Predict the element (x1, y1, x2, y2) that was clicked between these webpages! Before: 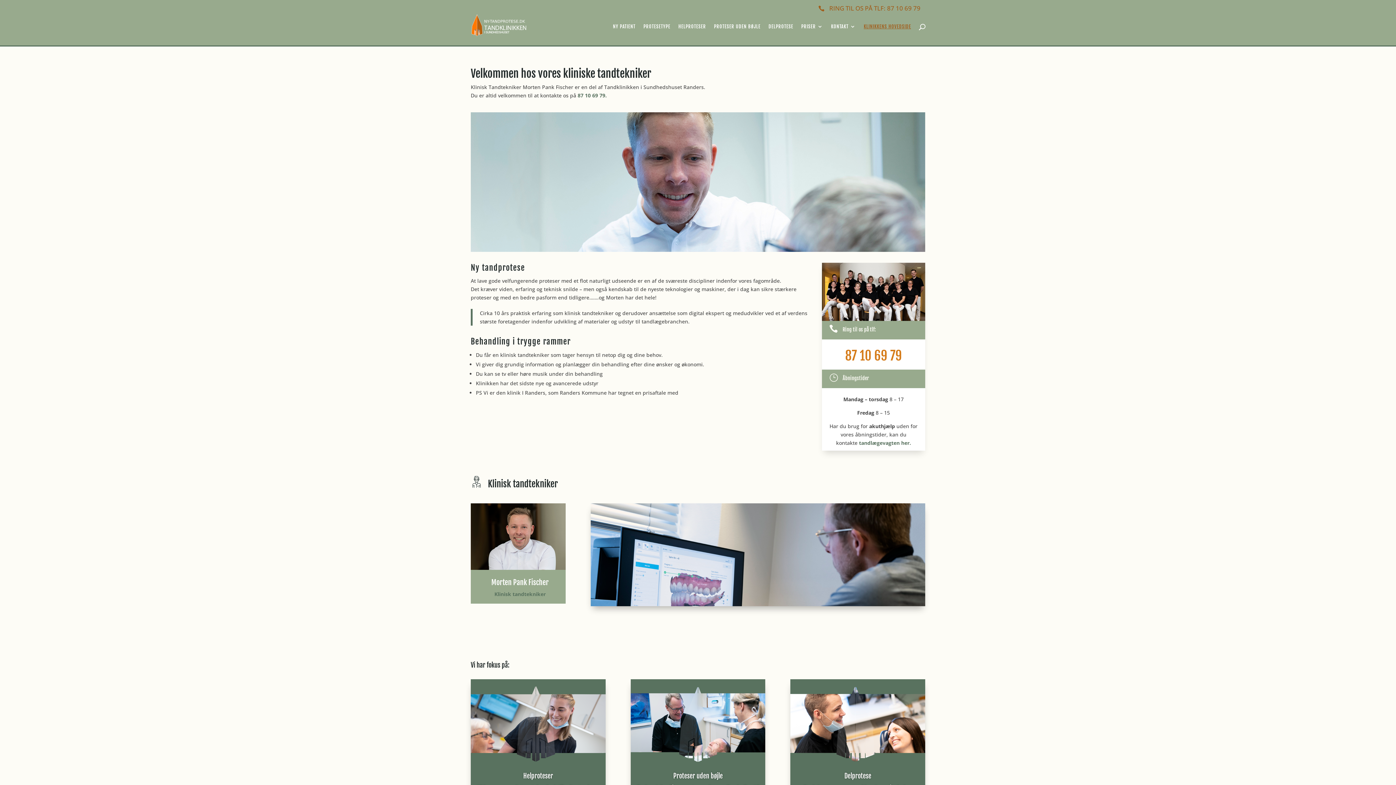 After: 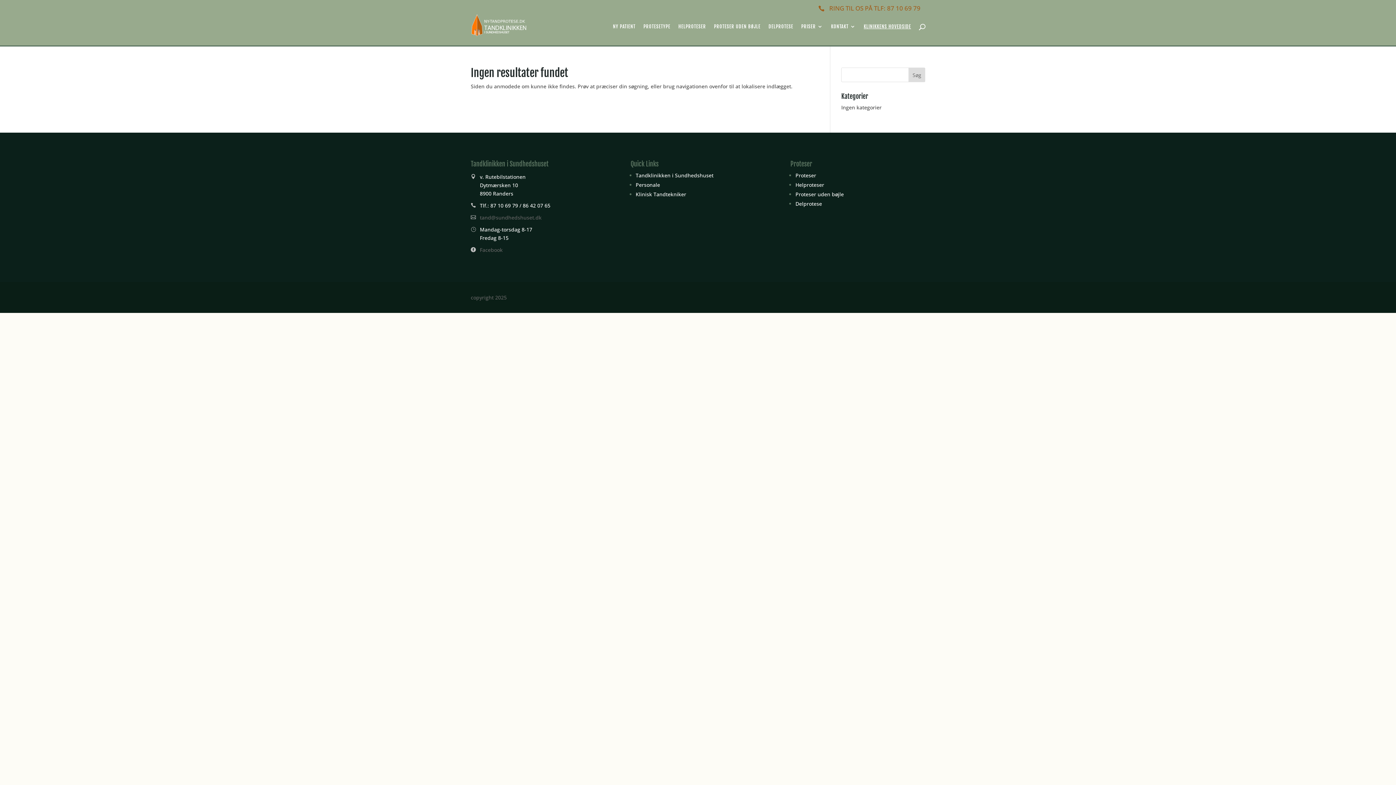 Action: label: tandlægevagten her. bbox: (859, 439, 911, 446)